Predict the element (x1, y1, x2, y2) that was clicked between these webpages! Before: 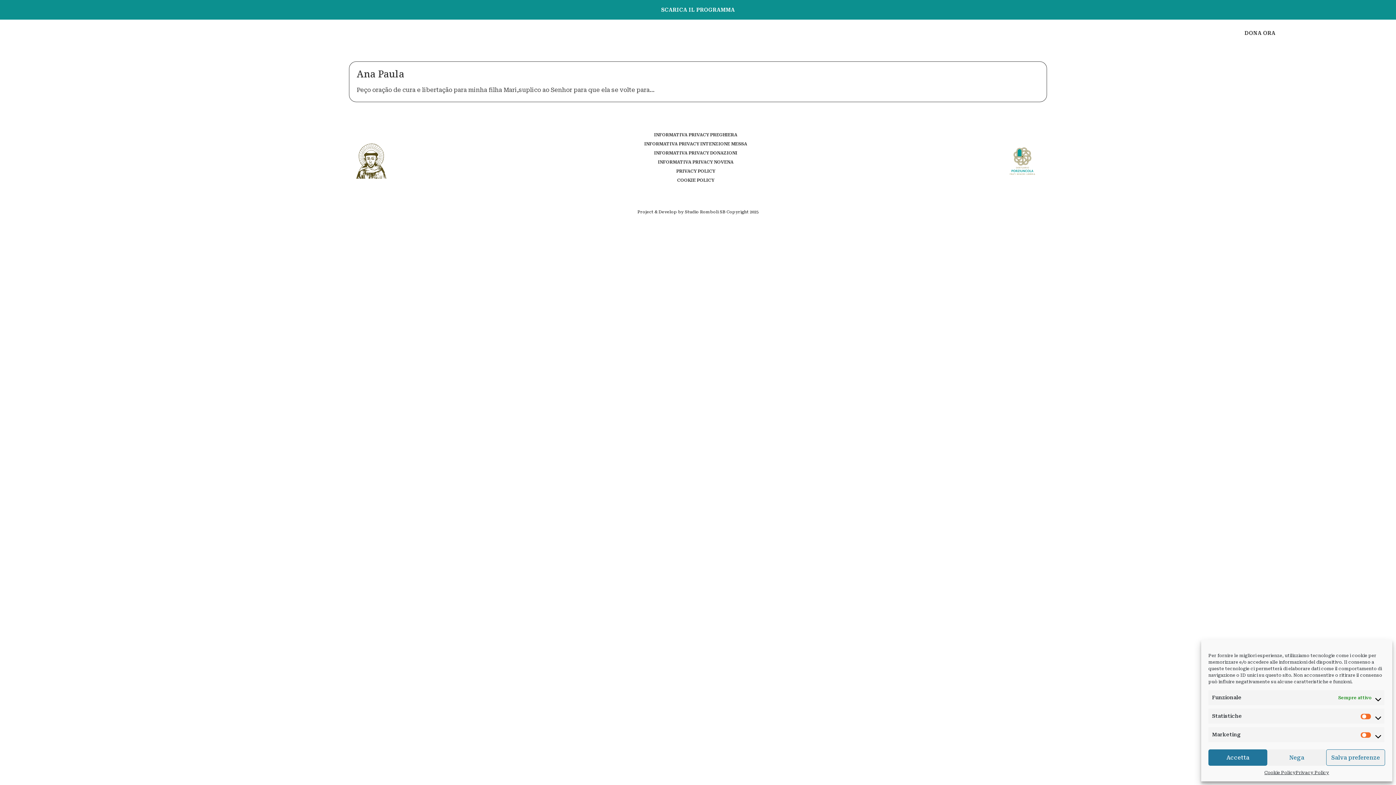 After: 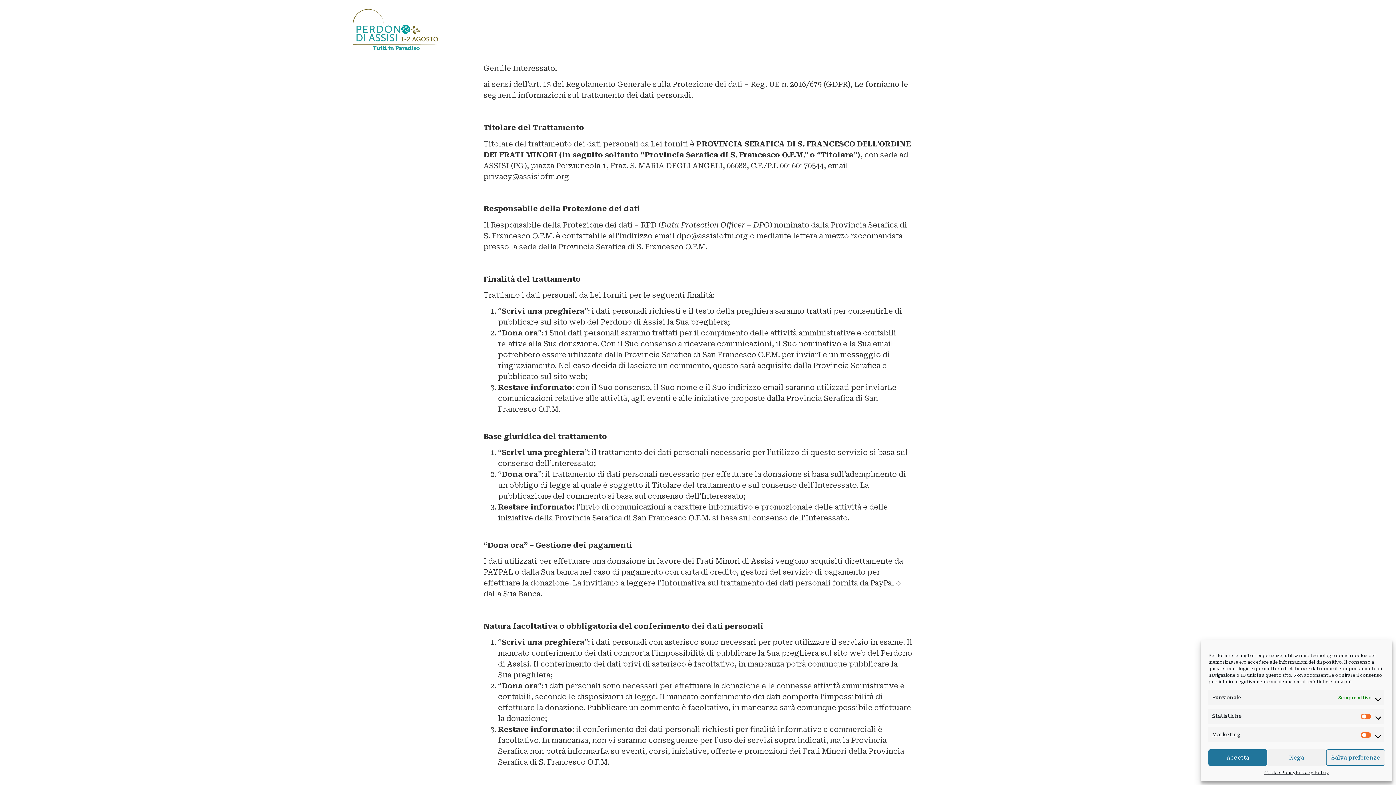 Action: label: INFORMATIVA PRIVACY PREGHIERA bbox: (494, 131, 897, 138)